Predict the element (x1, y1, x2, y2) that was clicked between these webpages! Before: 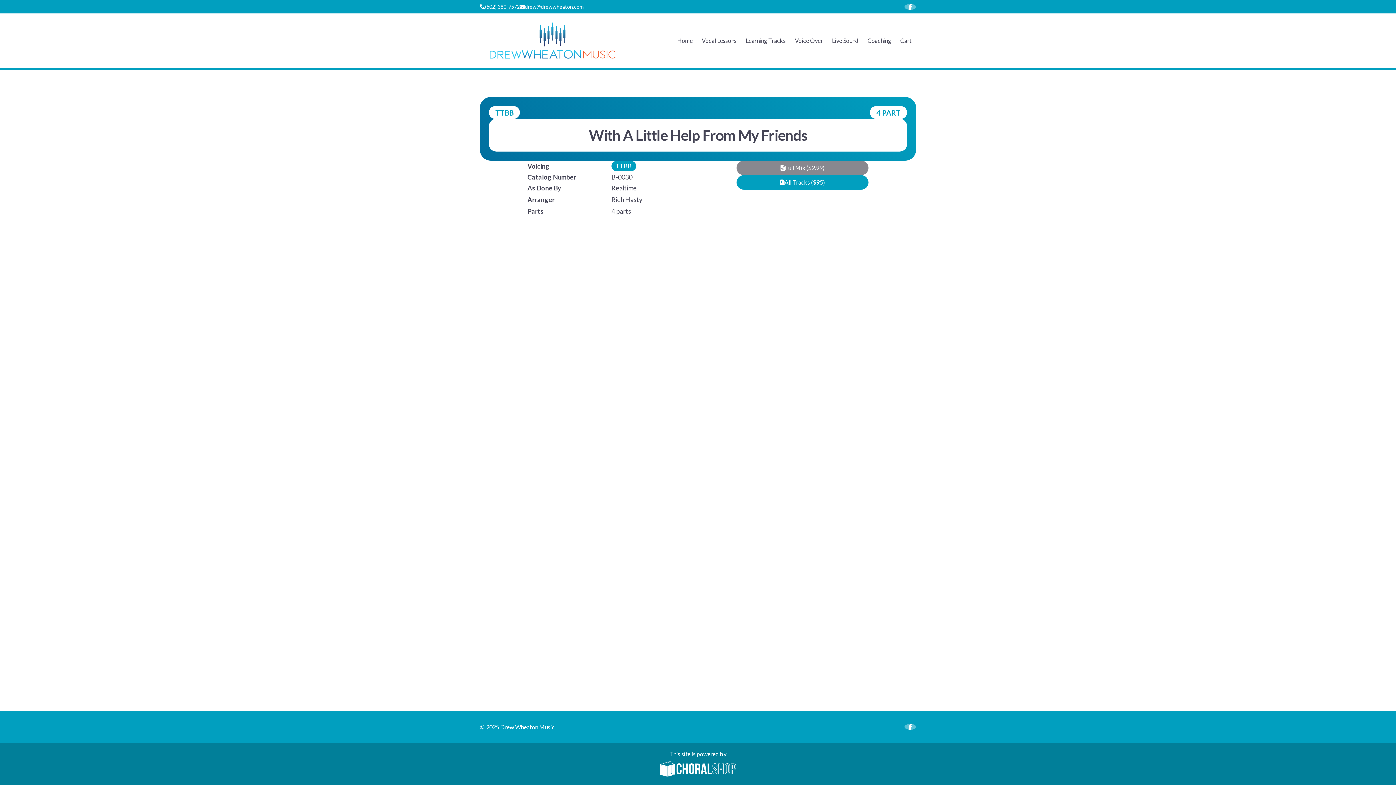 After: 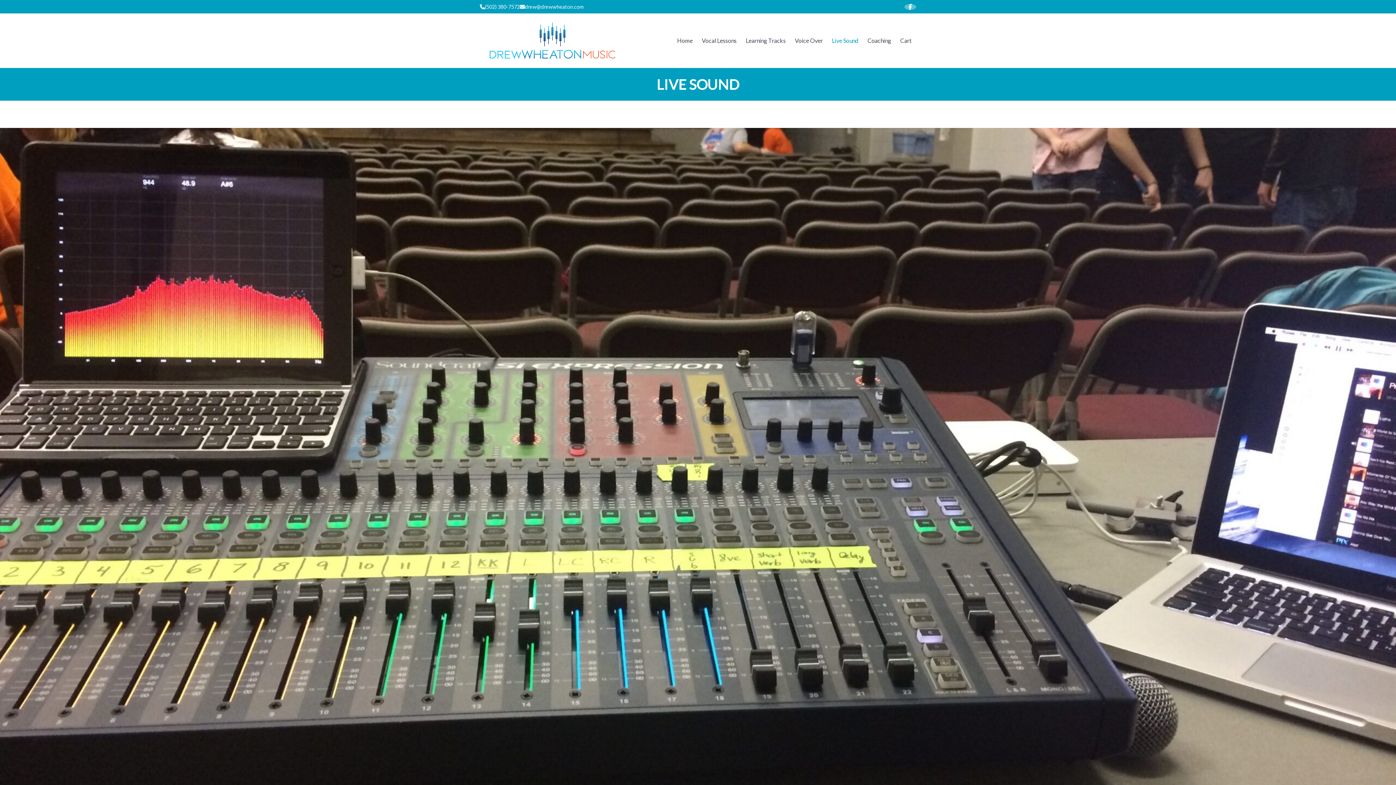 Action: bbox: (827, 31, 863, 50) label: Live Sound